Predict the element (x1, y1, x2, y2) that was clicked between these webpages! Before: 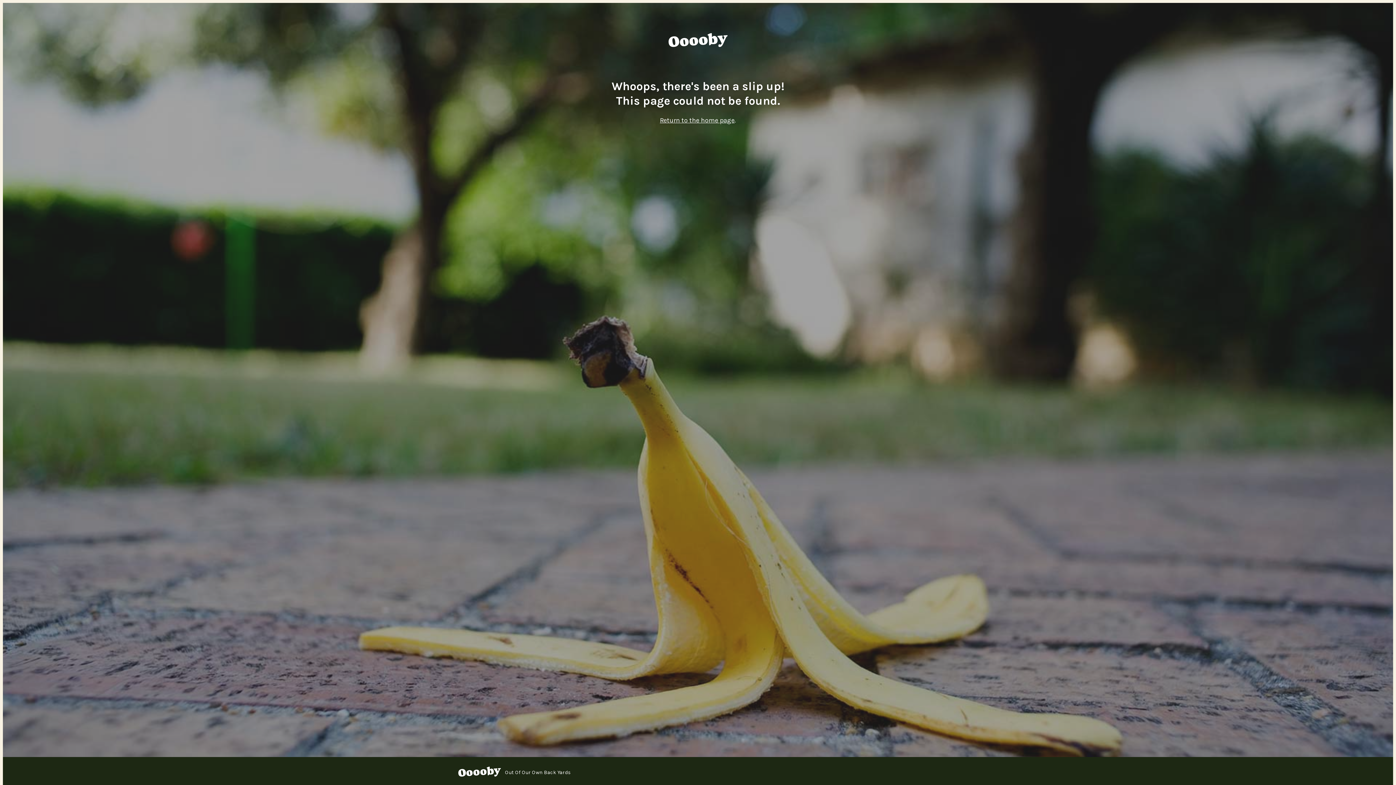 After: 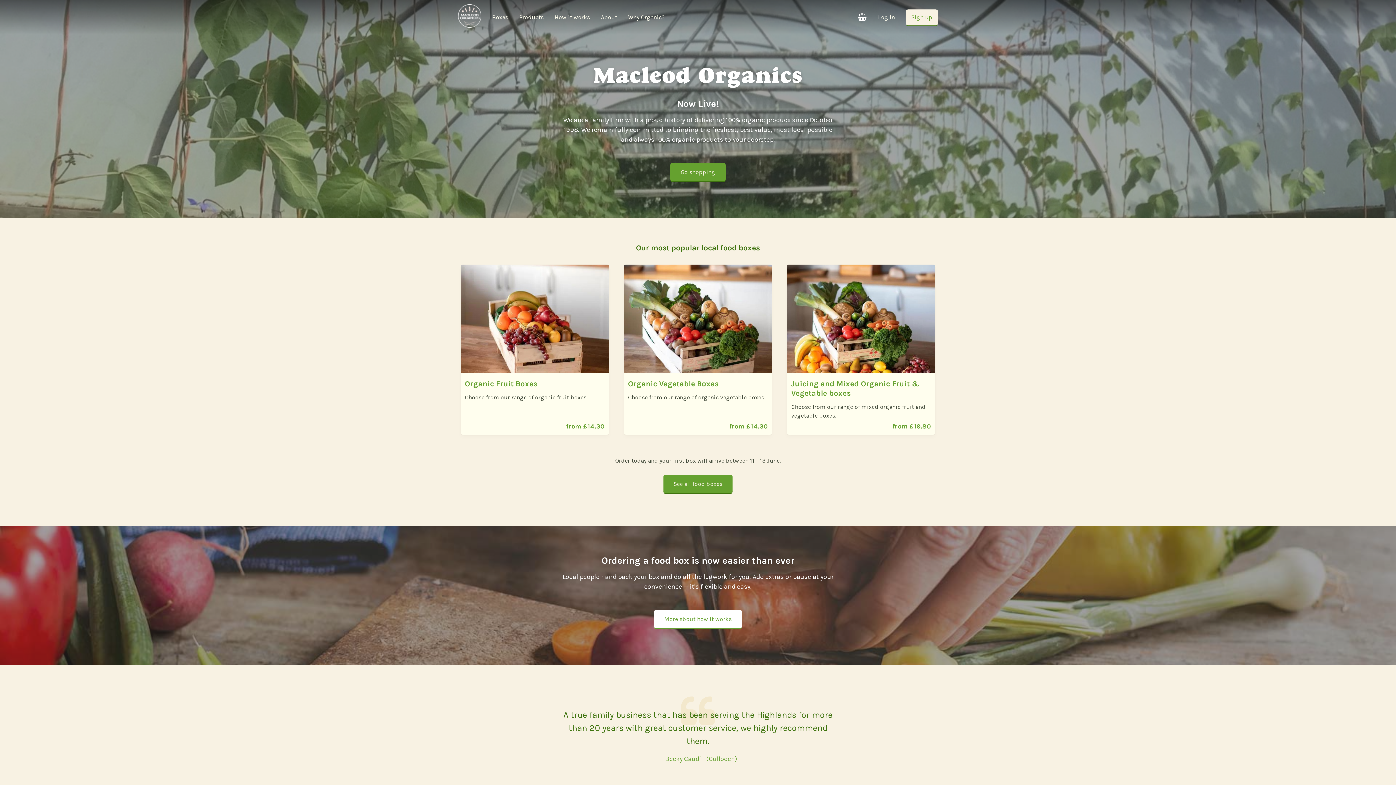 Action: bbox: (667, 29, 728, 52) label: Ooooby